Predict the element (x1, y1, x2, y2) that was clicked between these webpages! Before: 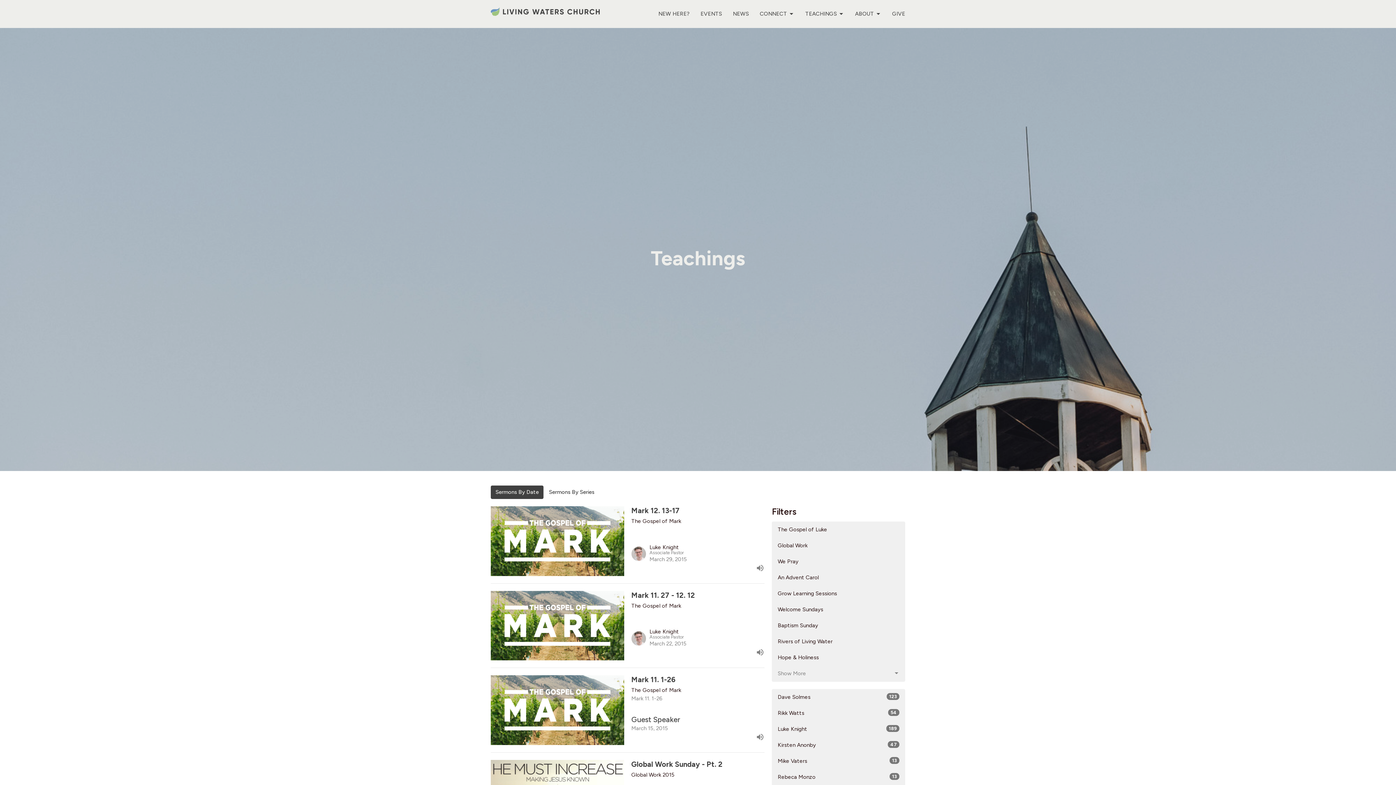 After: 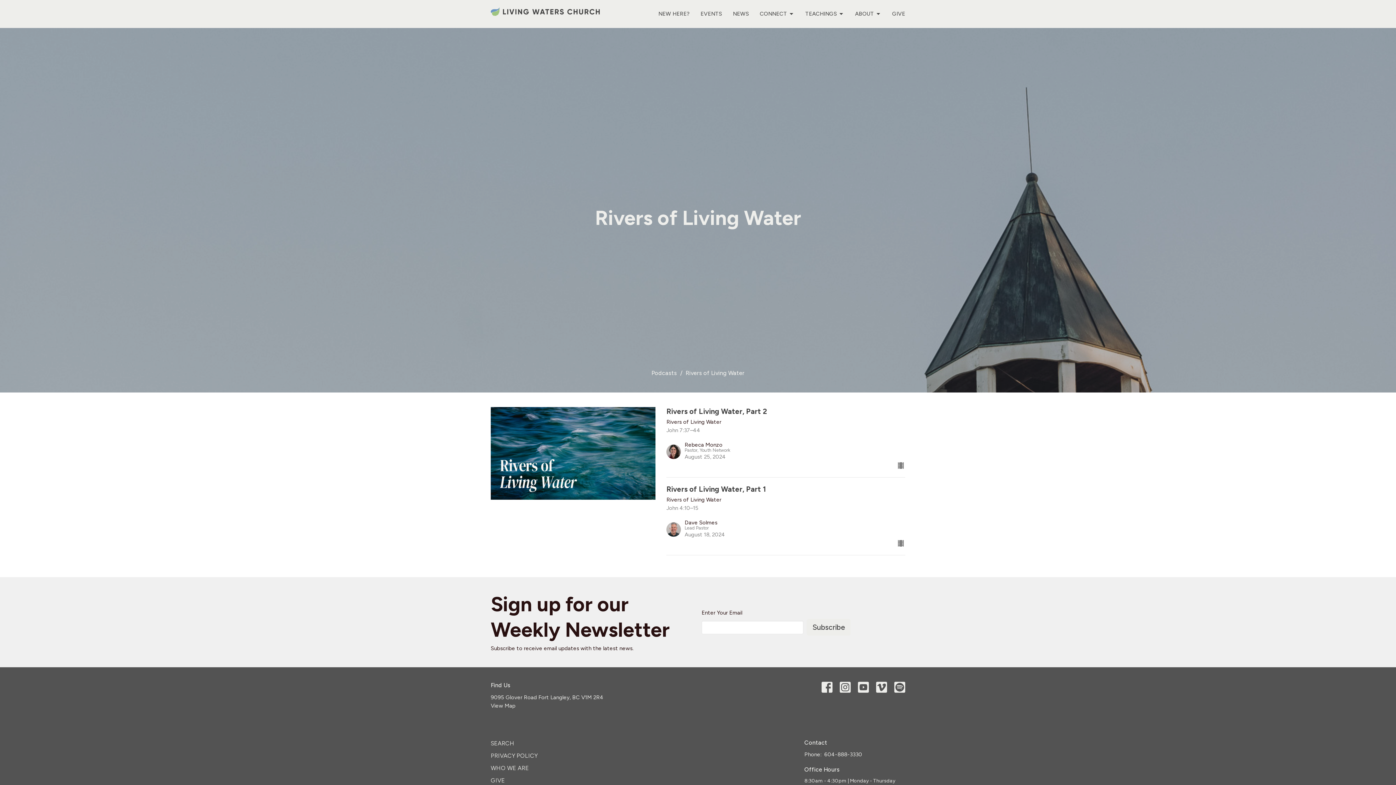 Action: bbox: (772, 633, 905, 650) label: Rivers of Living Water